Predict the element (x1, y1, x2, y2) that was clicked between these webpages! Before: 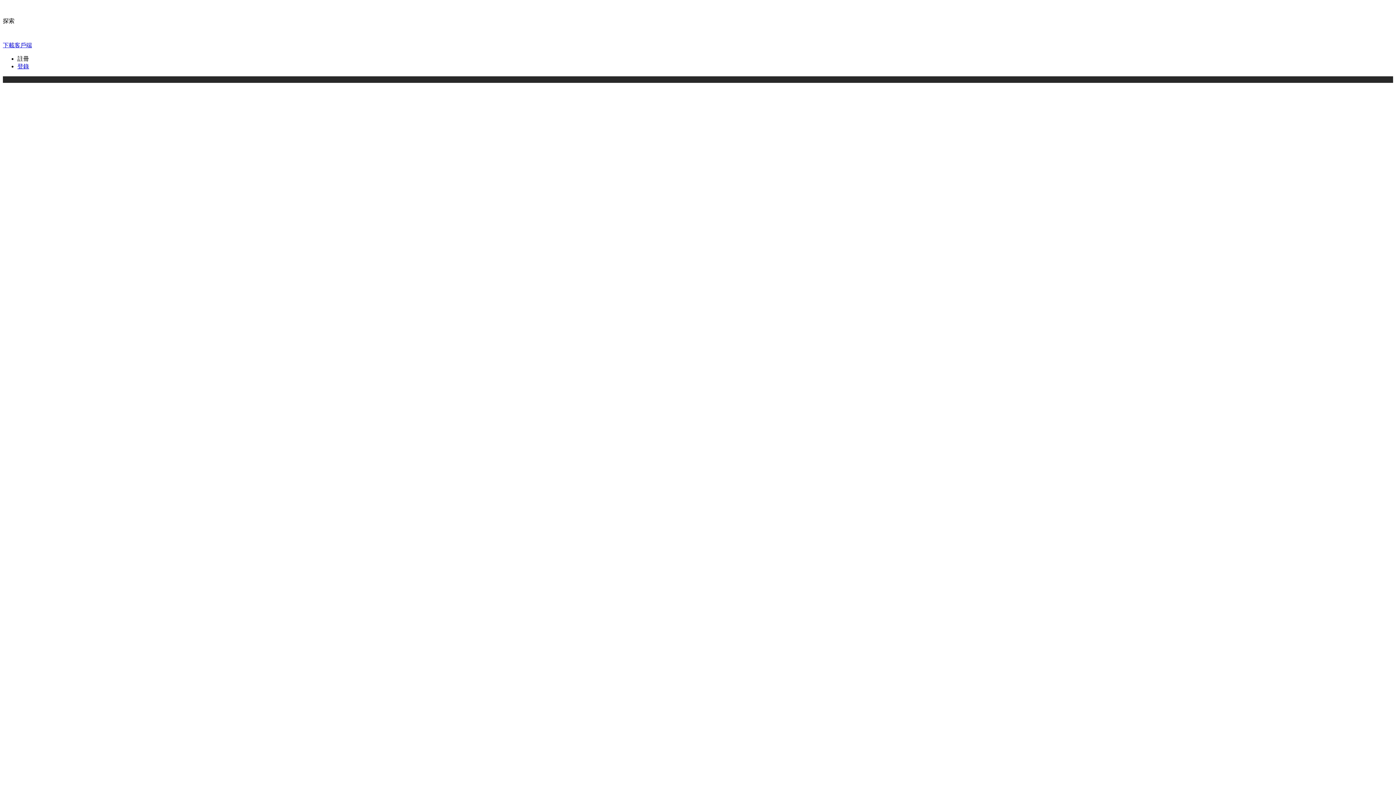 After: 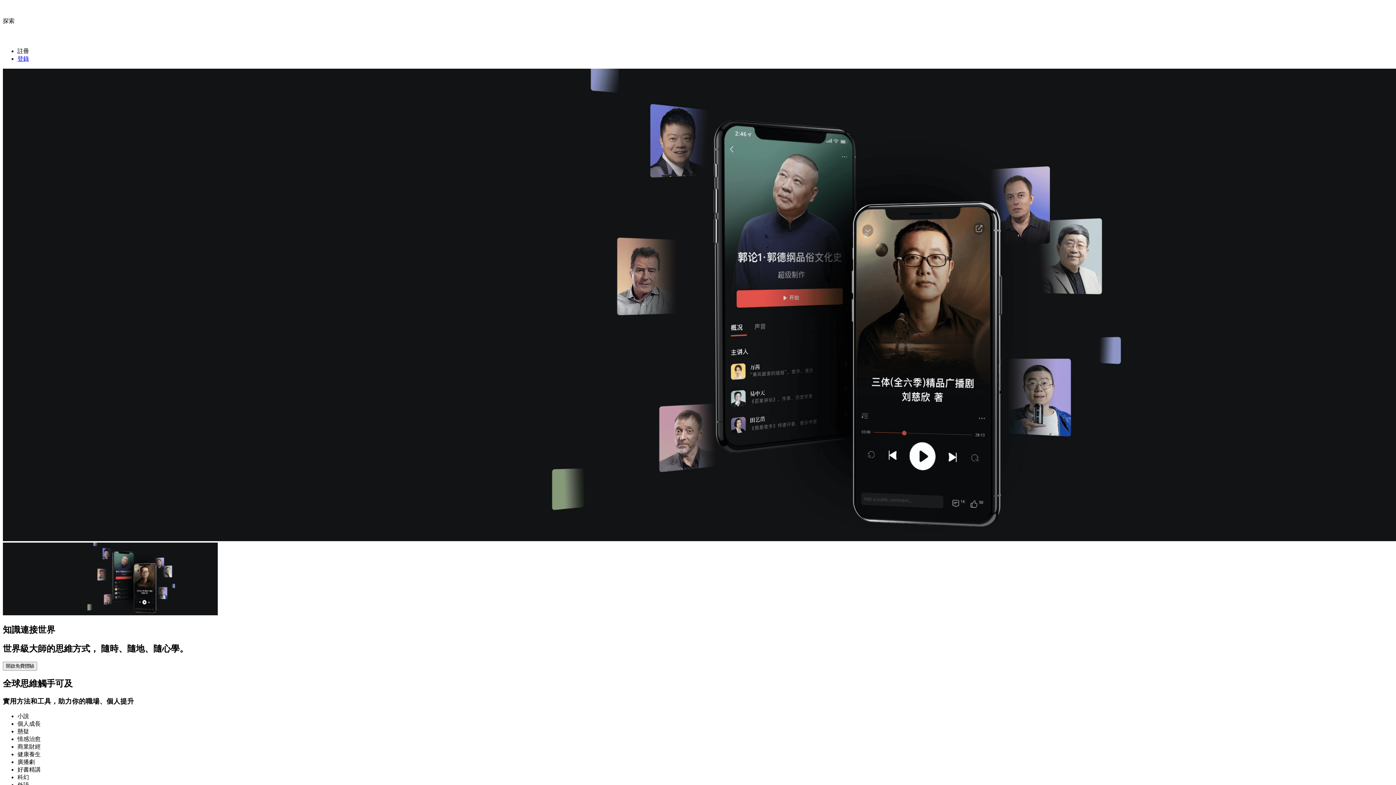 Action: label: visit himalaya bbox: (2, 2, 1393, 11)